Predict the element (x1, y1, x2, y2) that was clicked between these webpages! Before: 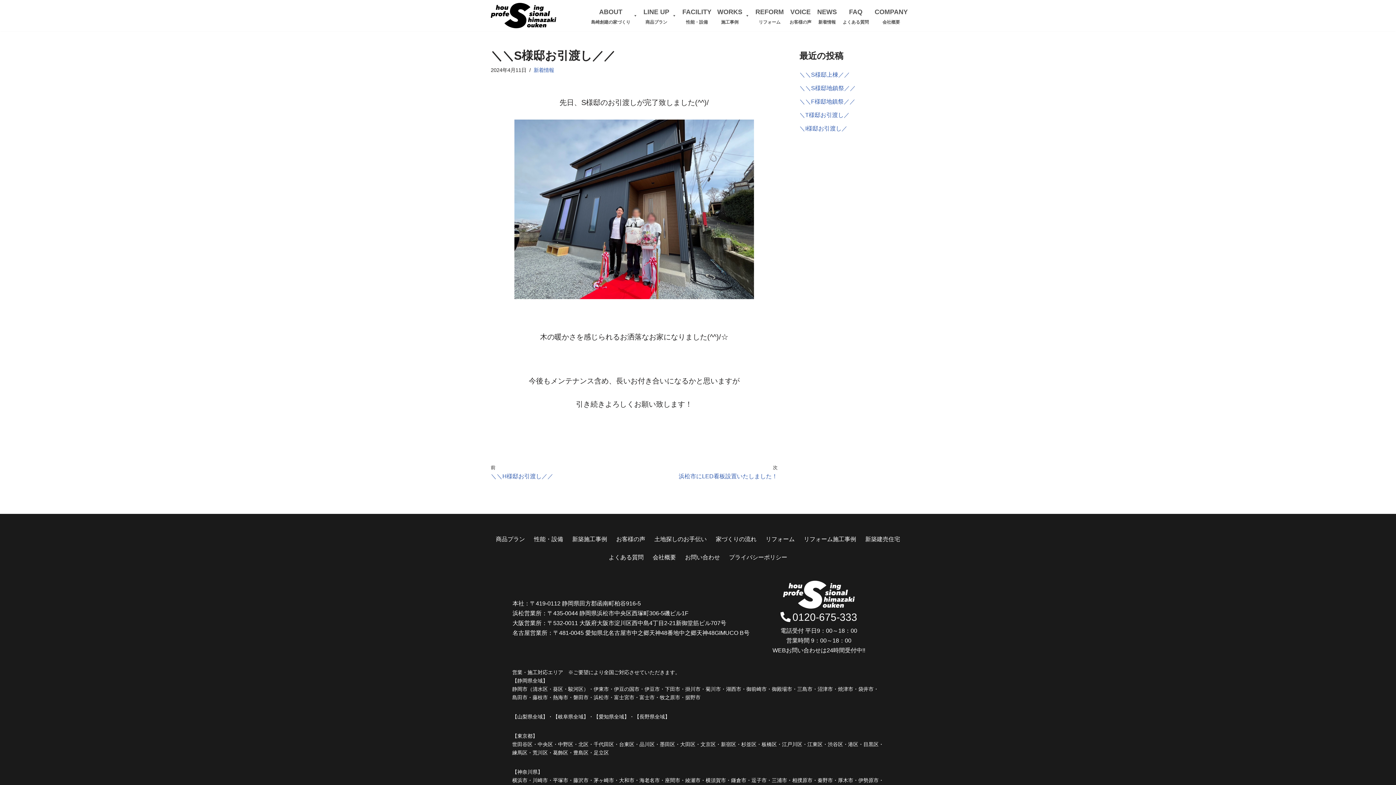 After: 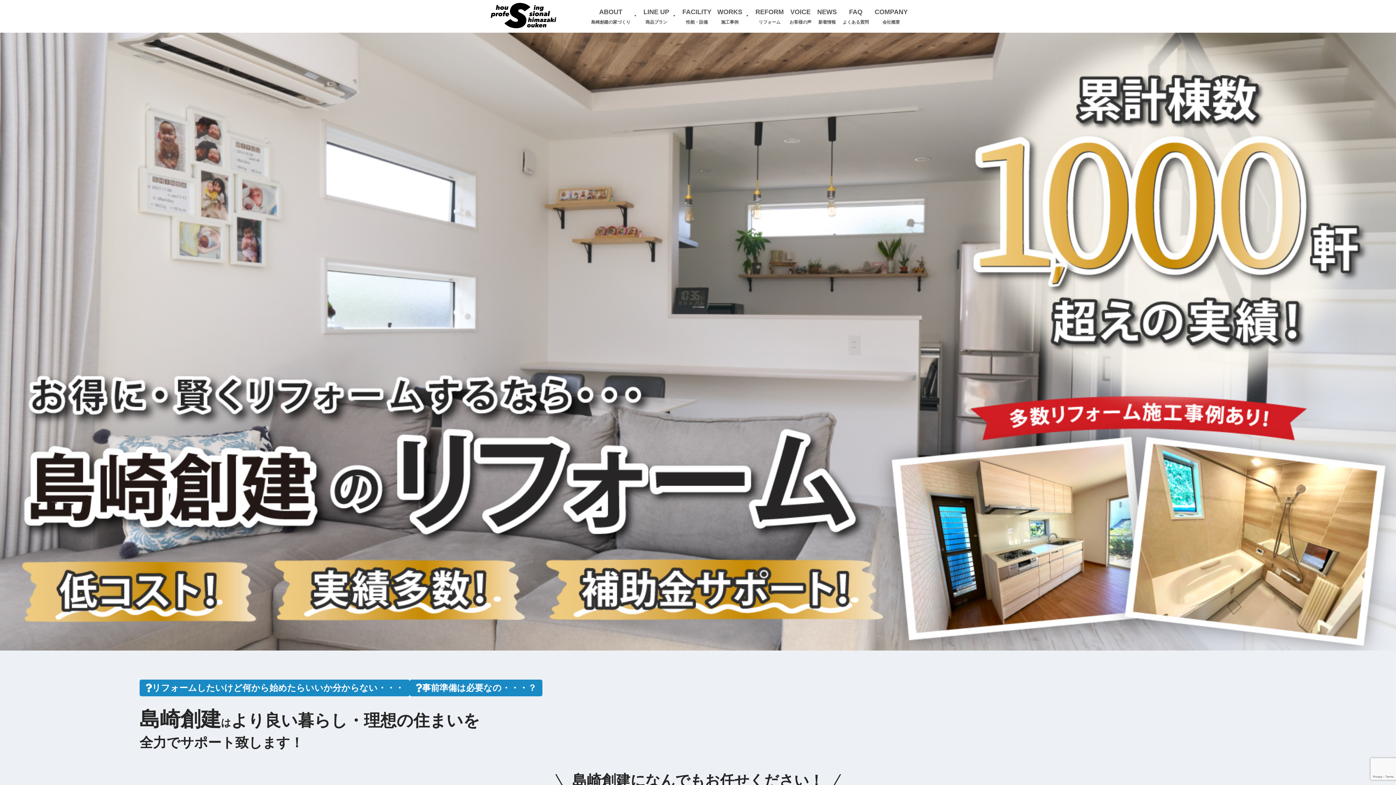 Action: bbox: (765, 530, 794, 548) label: リフォーム


